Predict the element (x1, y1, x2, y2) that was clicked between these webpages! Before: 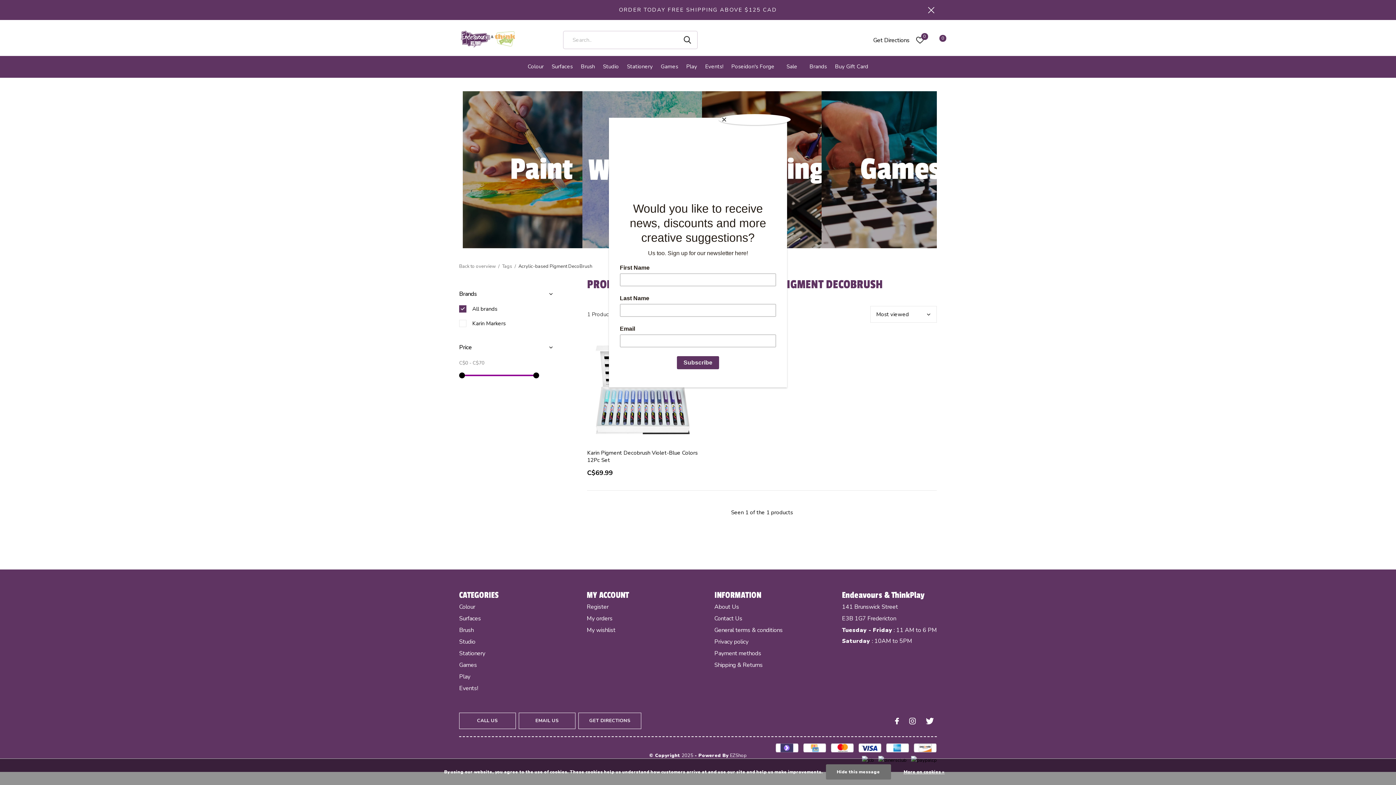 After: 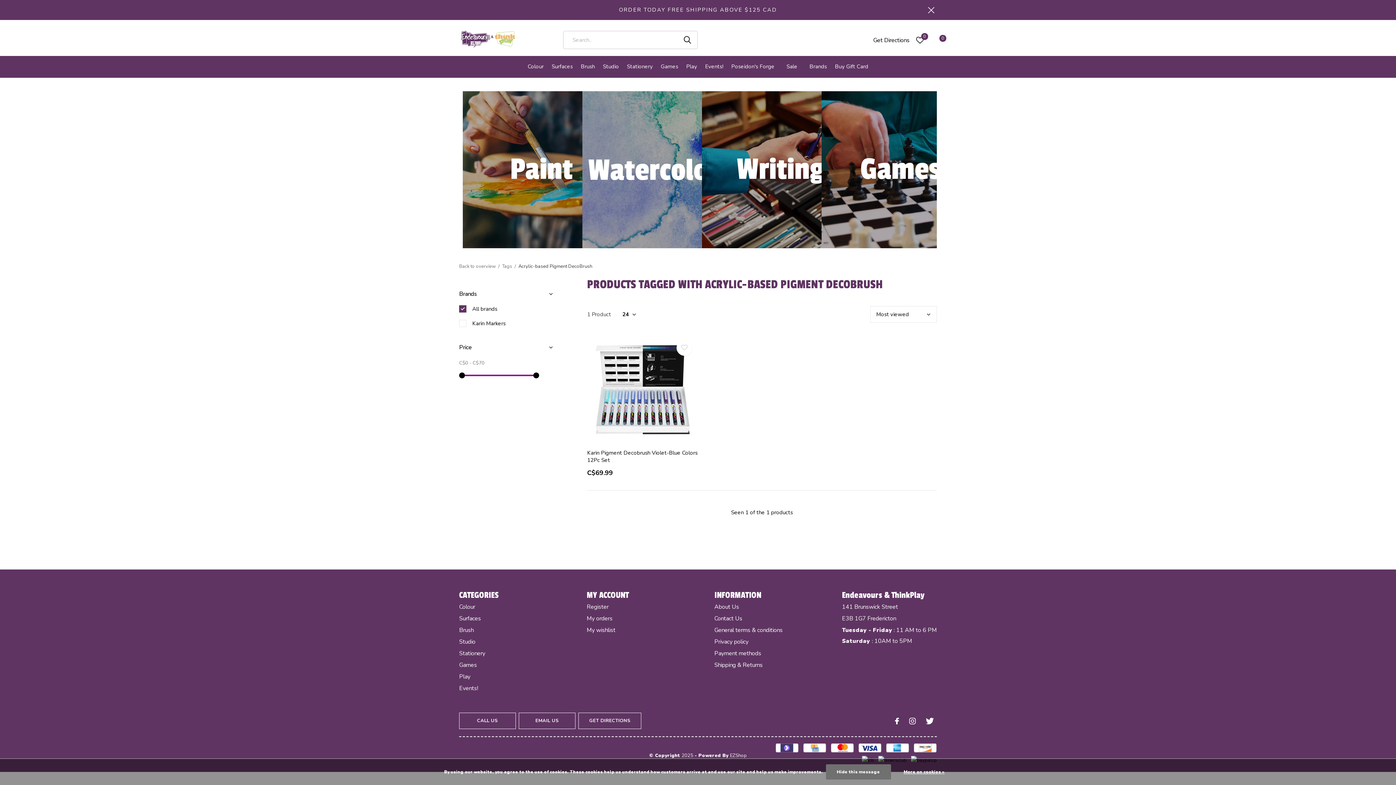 Action: label: Close bbox: (718, 114, 790, 125)